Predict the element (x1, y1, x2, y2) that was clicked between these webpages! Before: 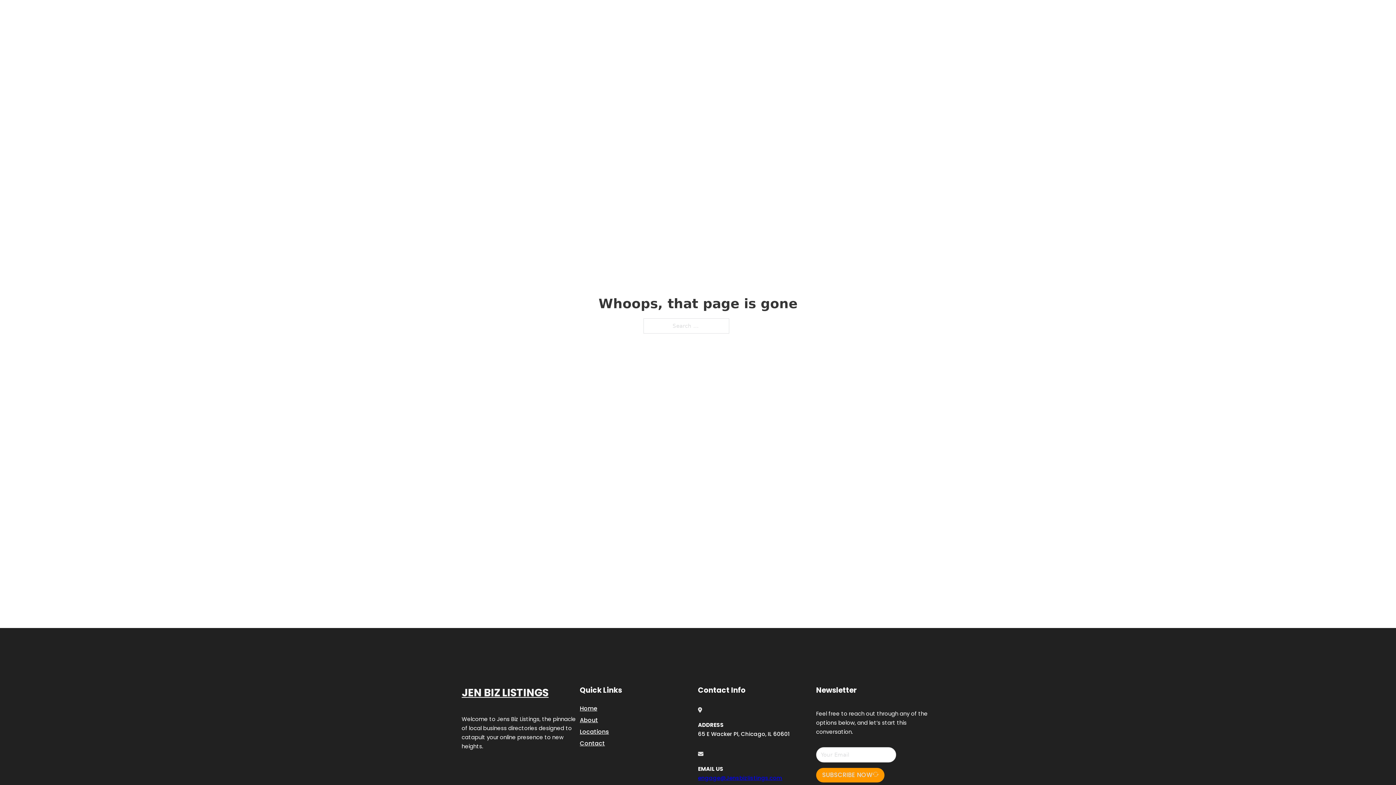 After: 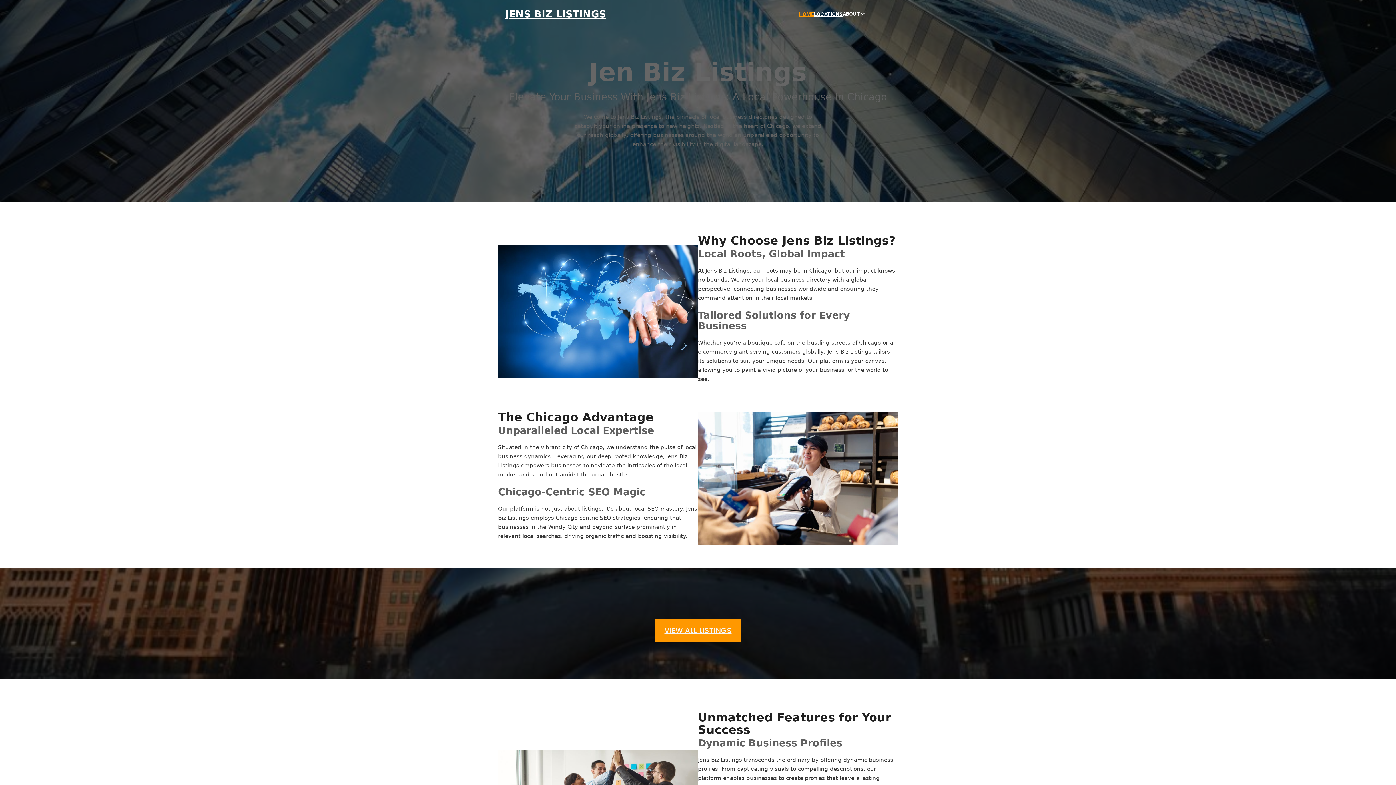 Action: bbox: (799, 10, 814, 18) label: HOME